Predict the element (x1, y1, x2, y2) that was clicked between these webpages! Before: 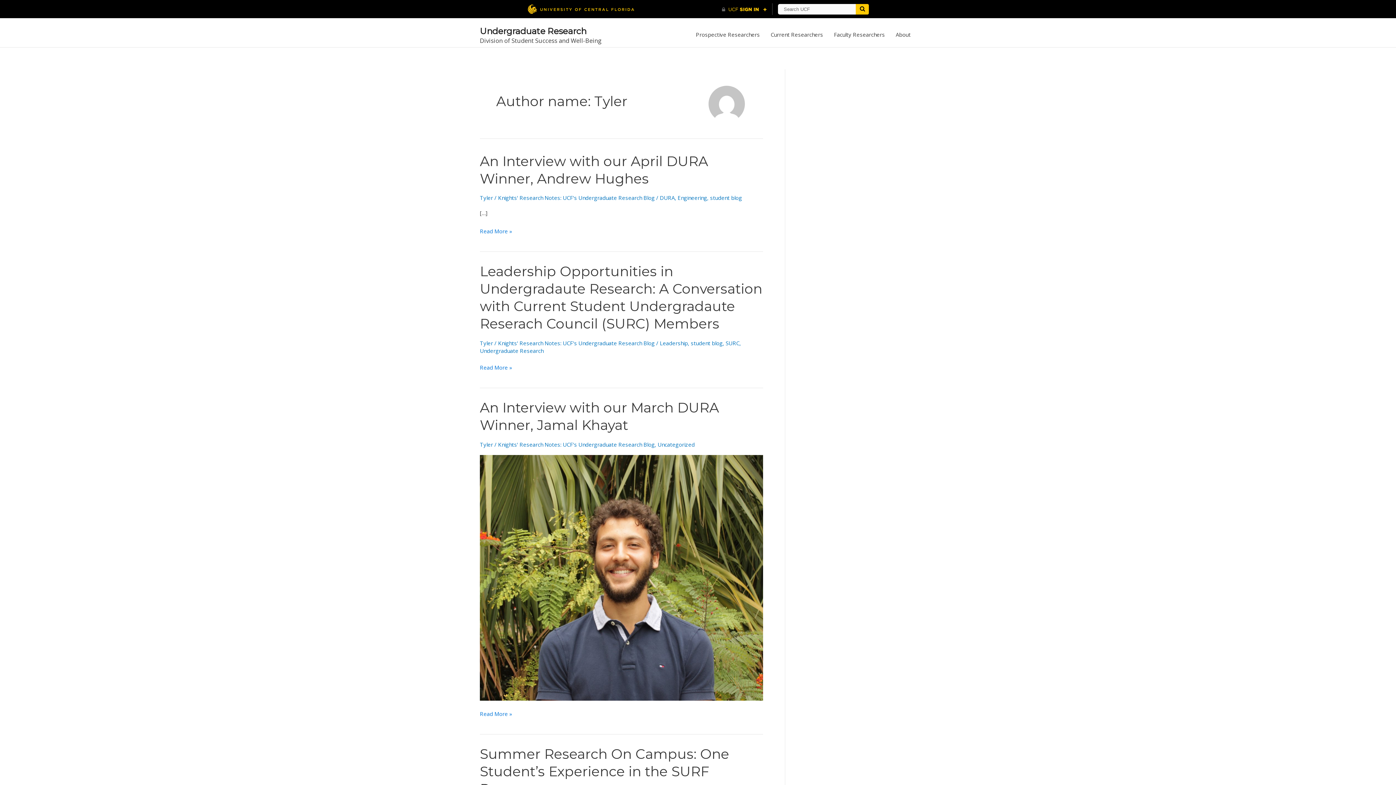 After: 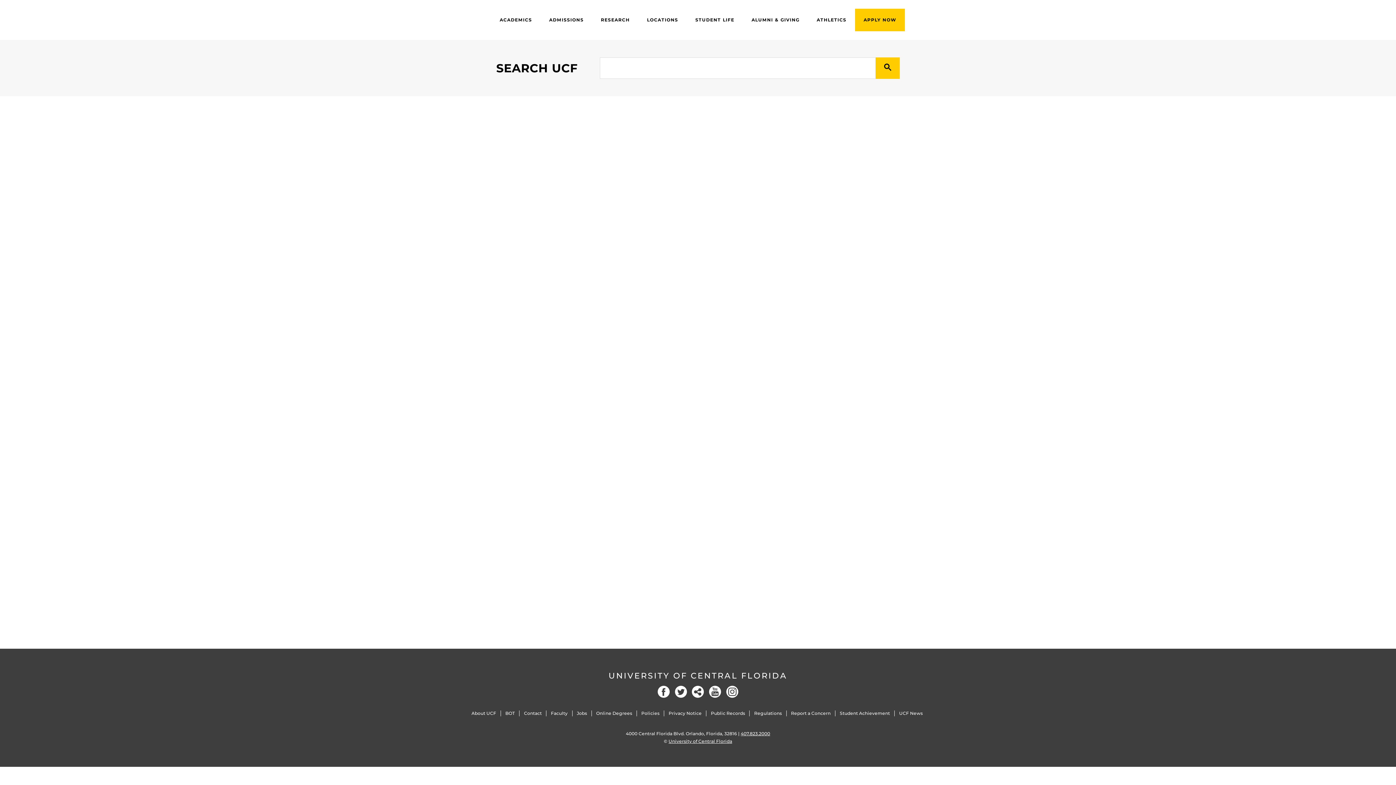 Action: bbox: (856, 4, 869, 14) label: Submit